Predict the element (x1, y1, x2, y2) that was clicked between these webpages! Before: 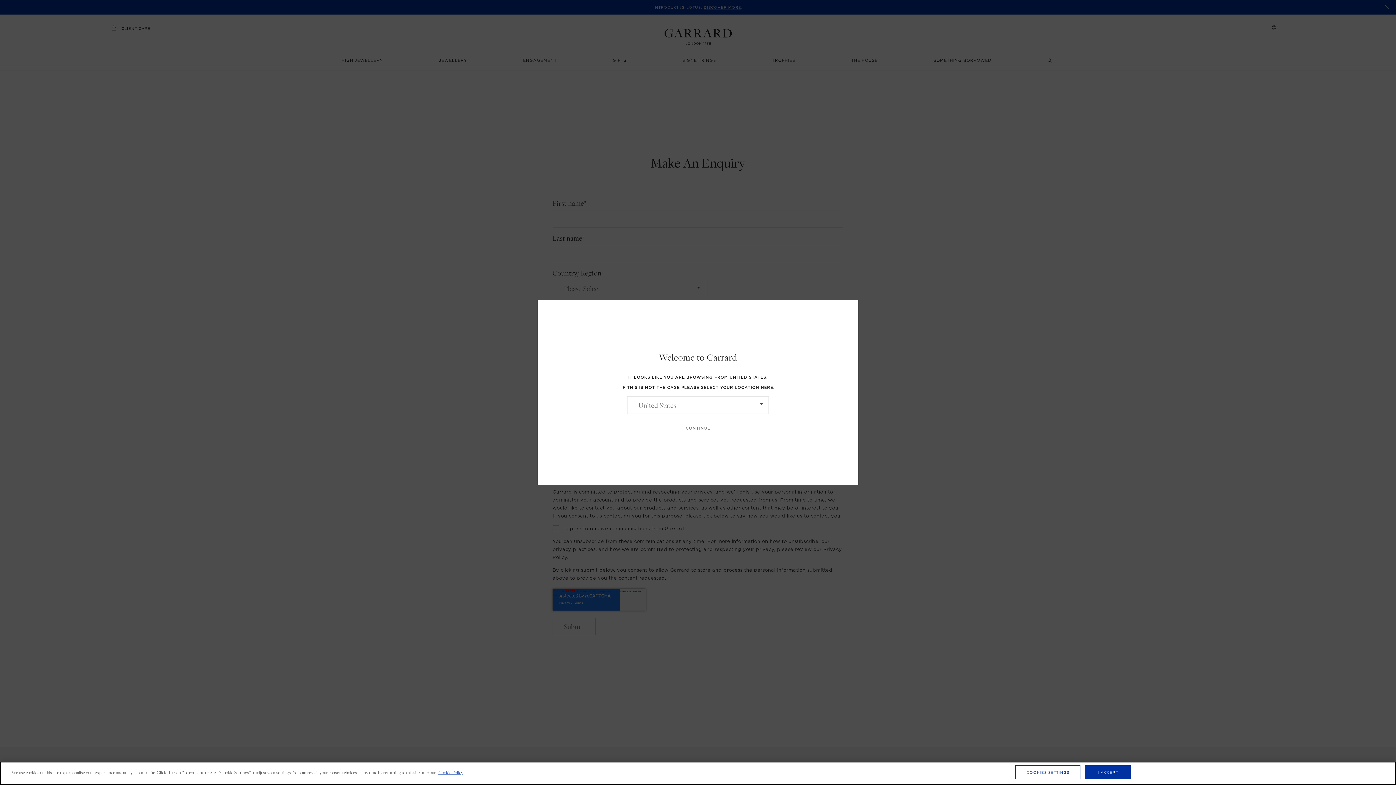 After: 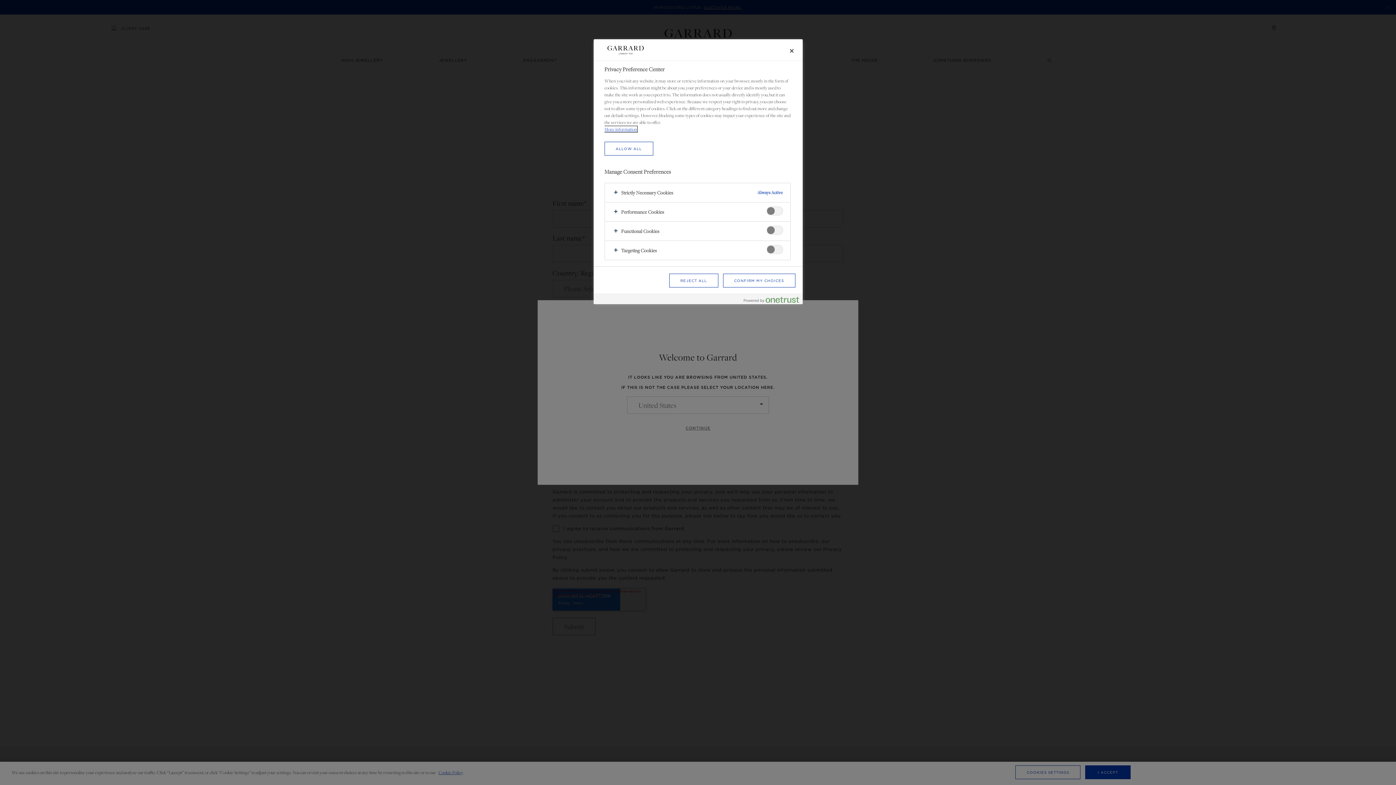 Action: label: COOKIES SETTINGS bbox: (1015, 765, 1080, 779)